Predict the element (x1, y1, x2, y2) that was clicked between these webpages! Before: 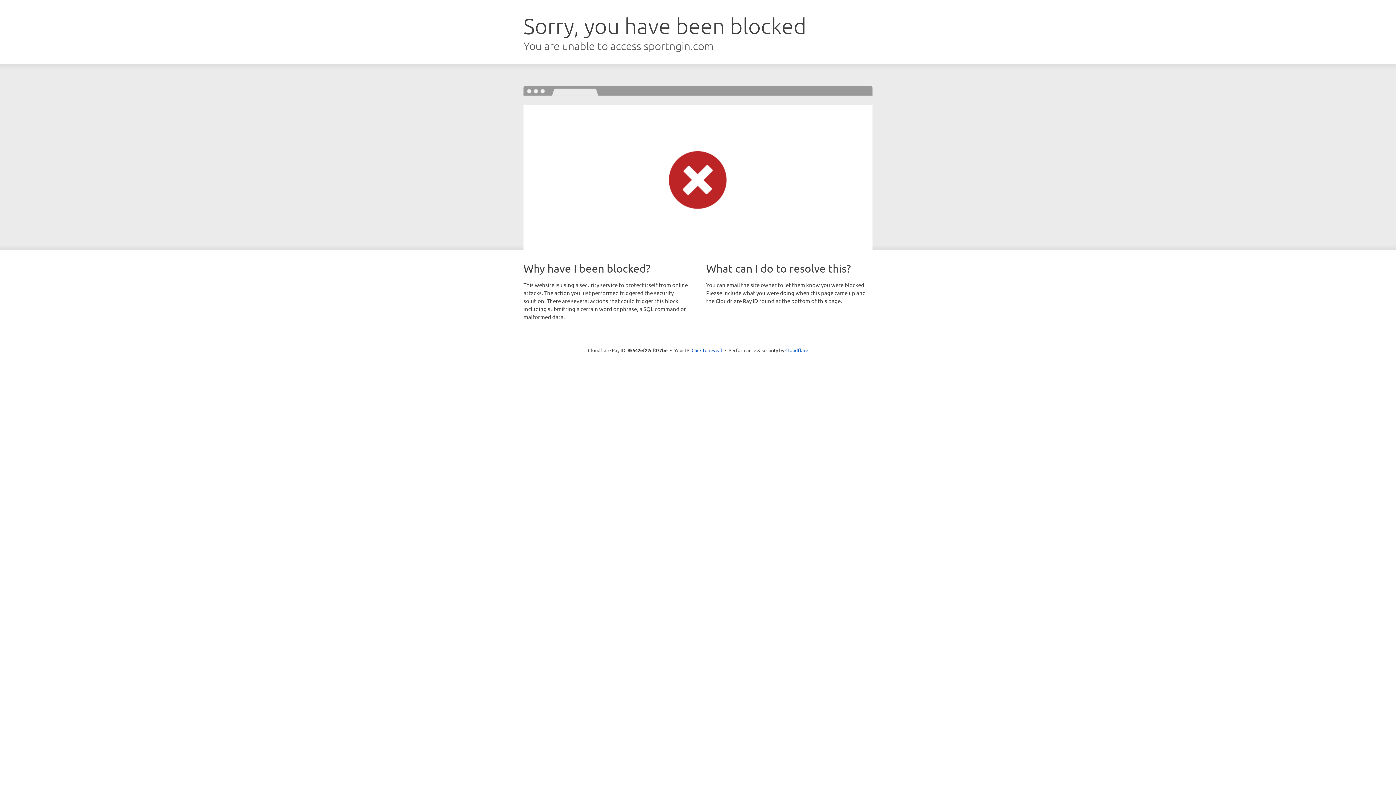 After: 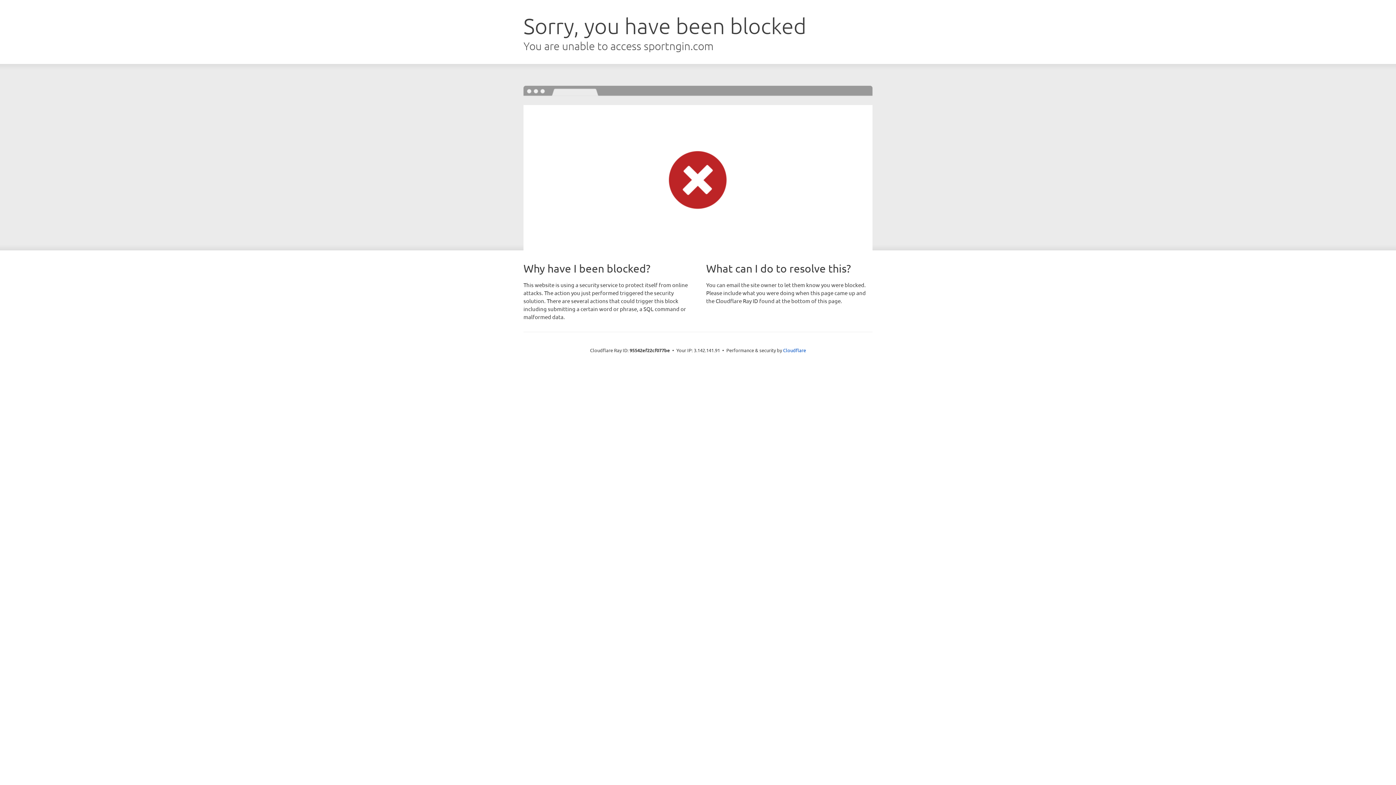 Action: bbox: (691, 346, 722, 353) label: Click to reveal